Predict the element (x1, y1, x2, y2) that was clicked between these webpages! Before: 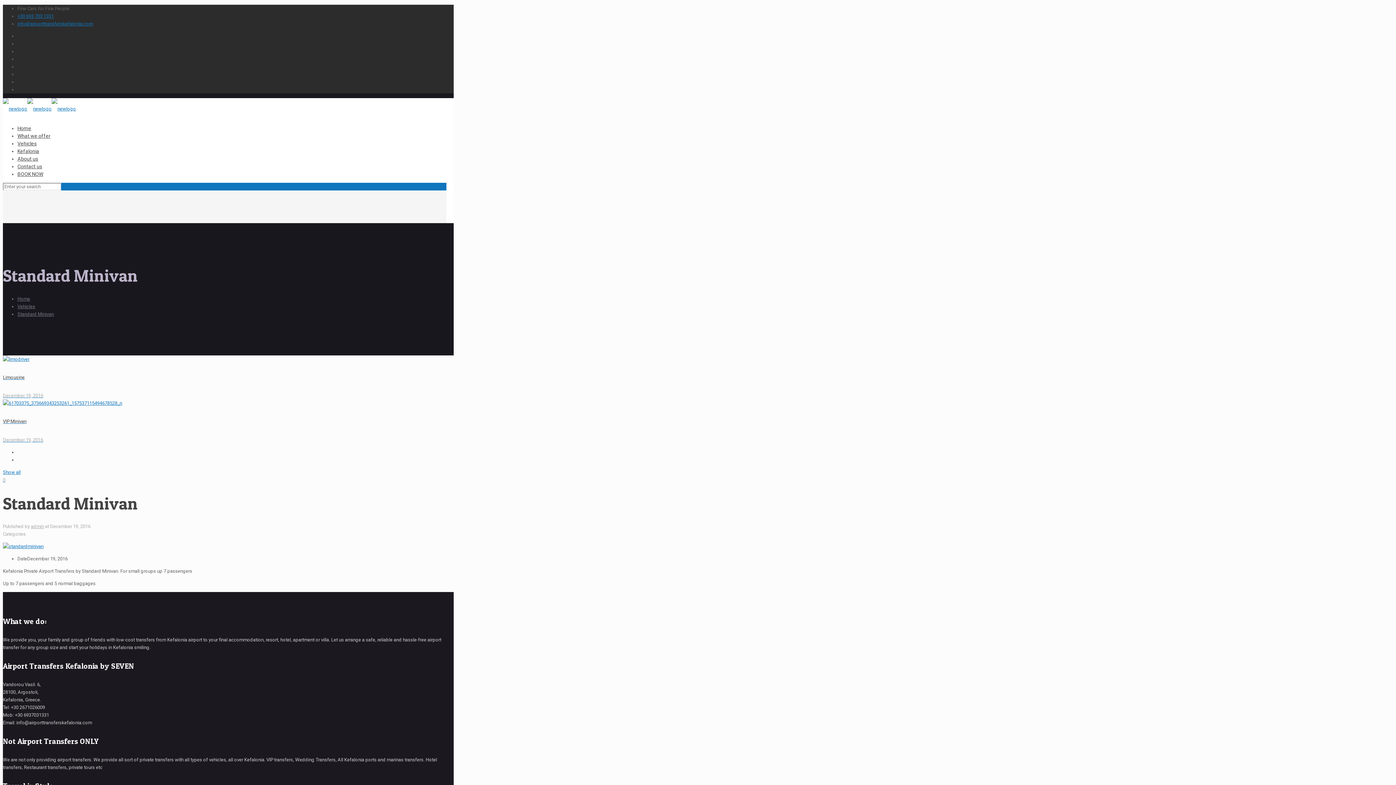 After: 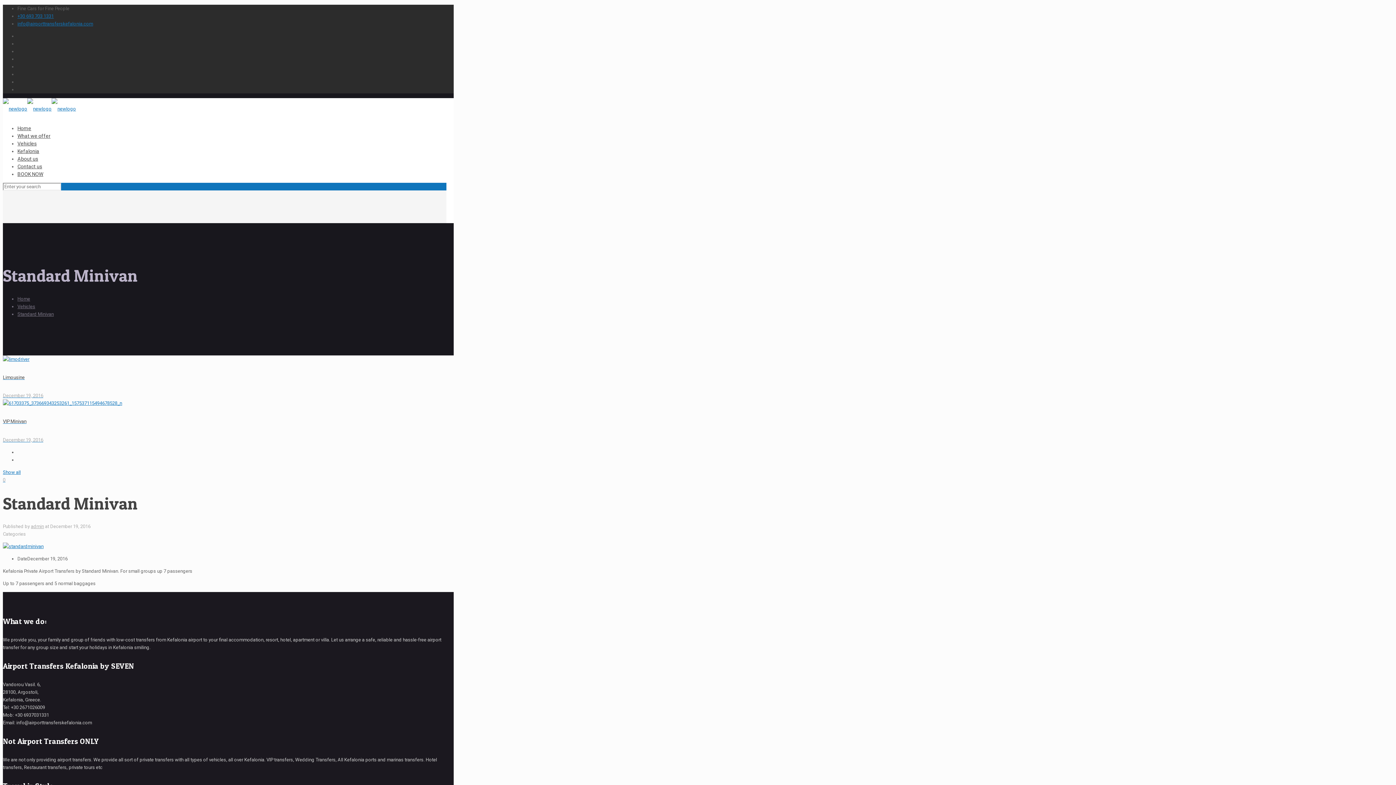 Action: label: 0 bbox: (2, 477, 5, 482)